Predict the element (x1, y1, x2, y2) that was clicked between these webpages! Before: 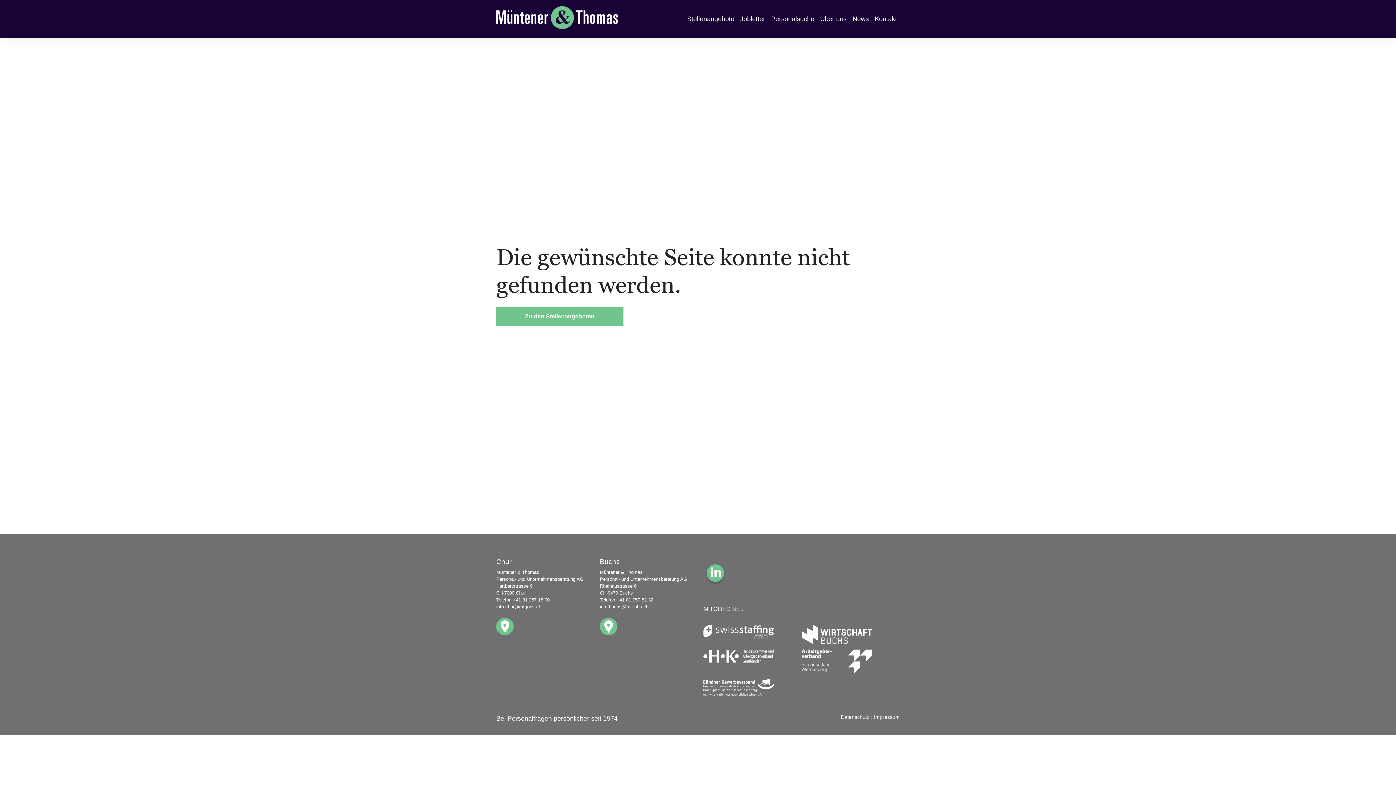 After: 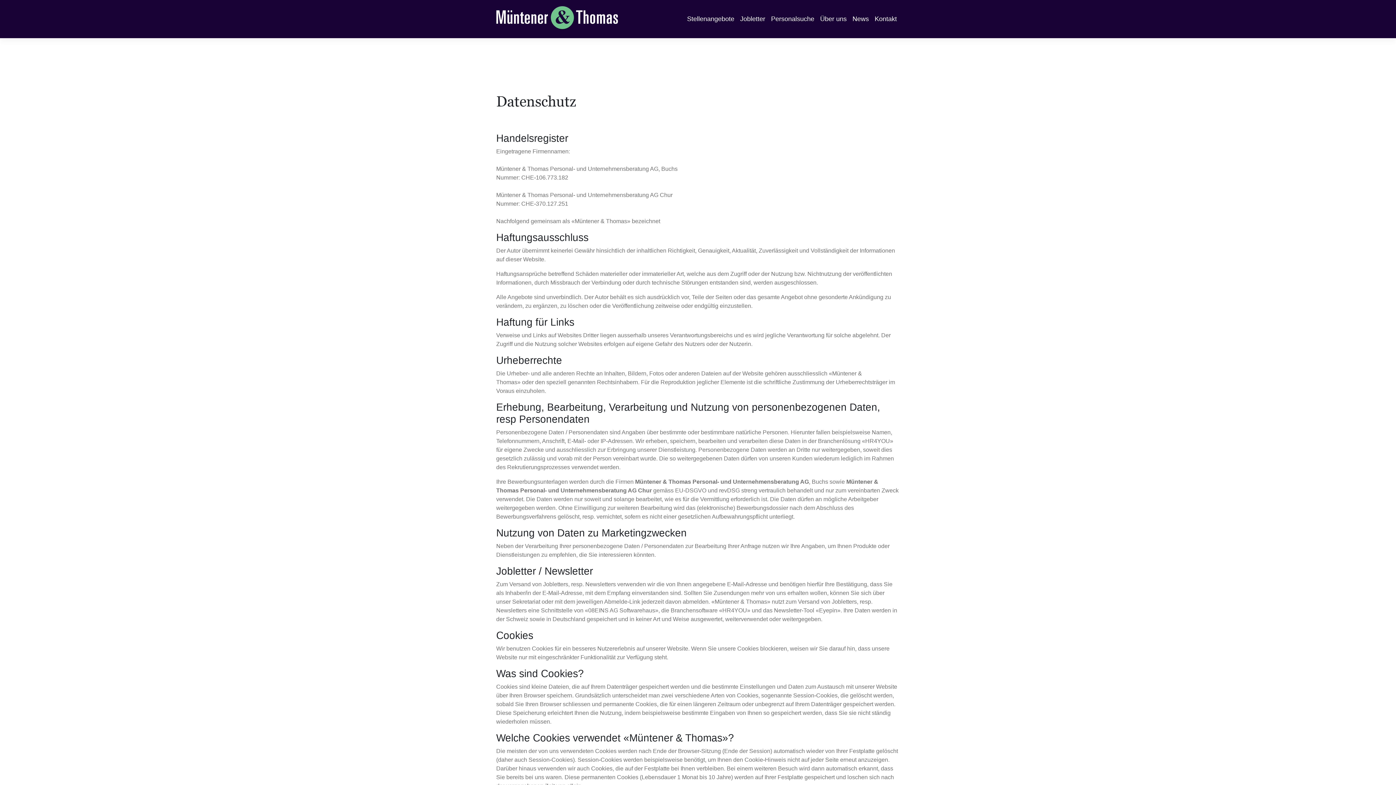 Action: label: Datenschutz bbox: (841, 714, 869, 720)